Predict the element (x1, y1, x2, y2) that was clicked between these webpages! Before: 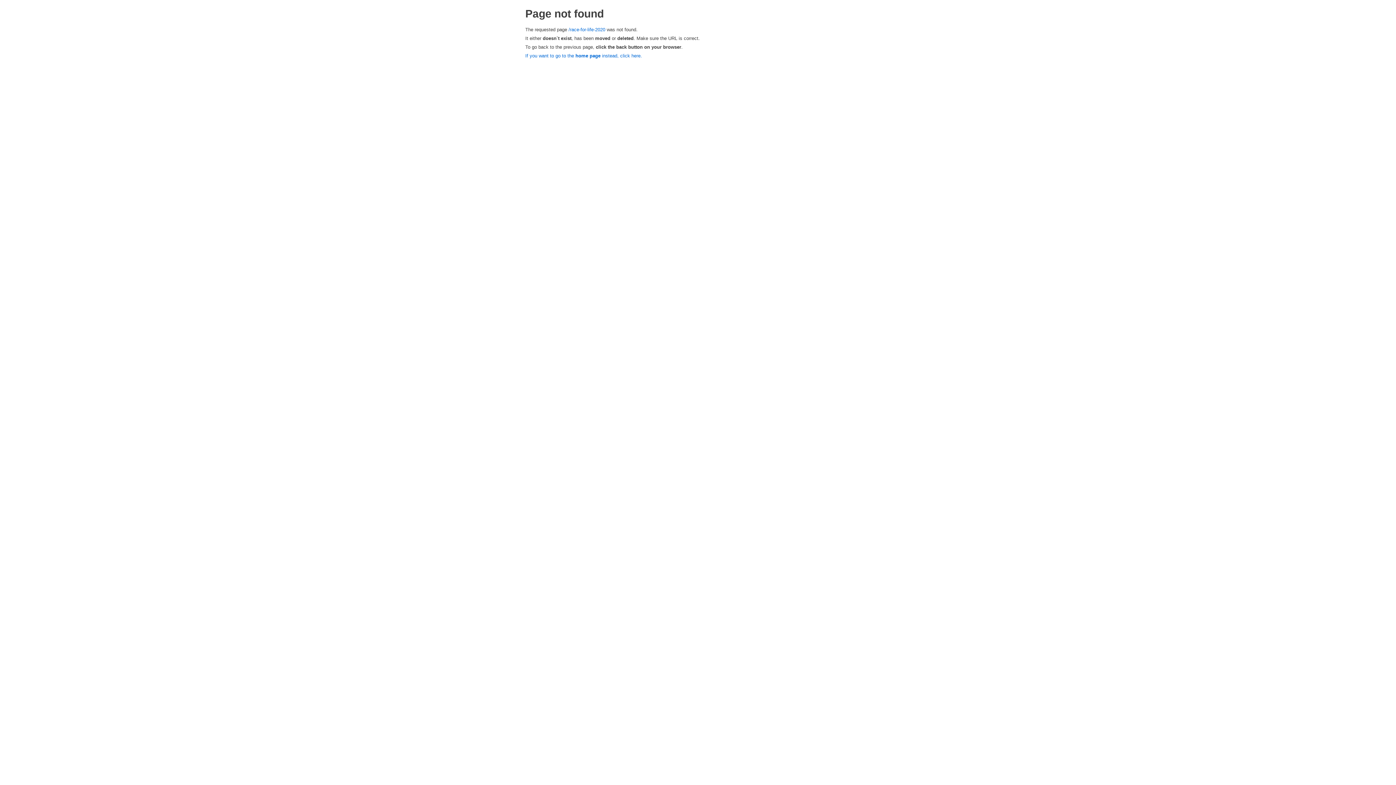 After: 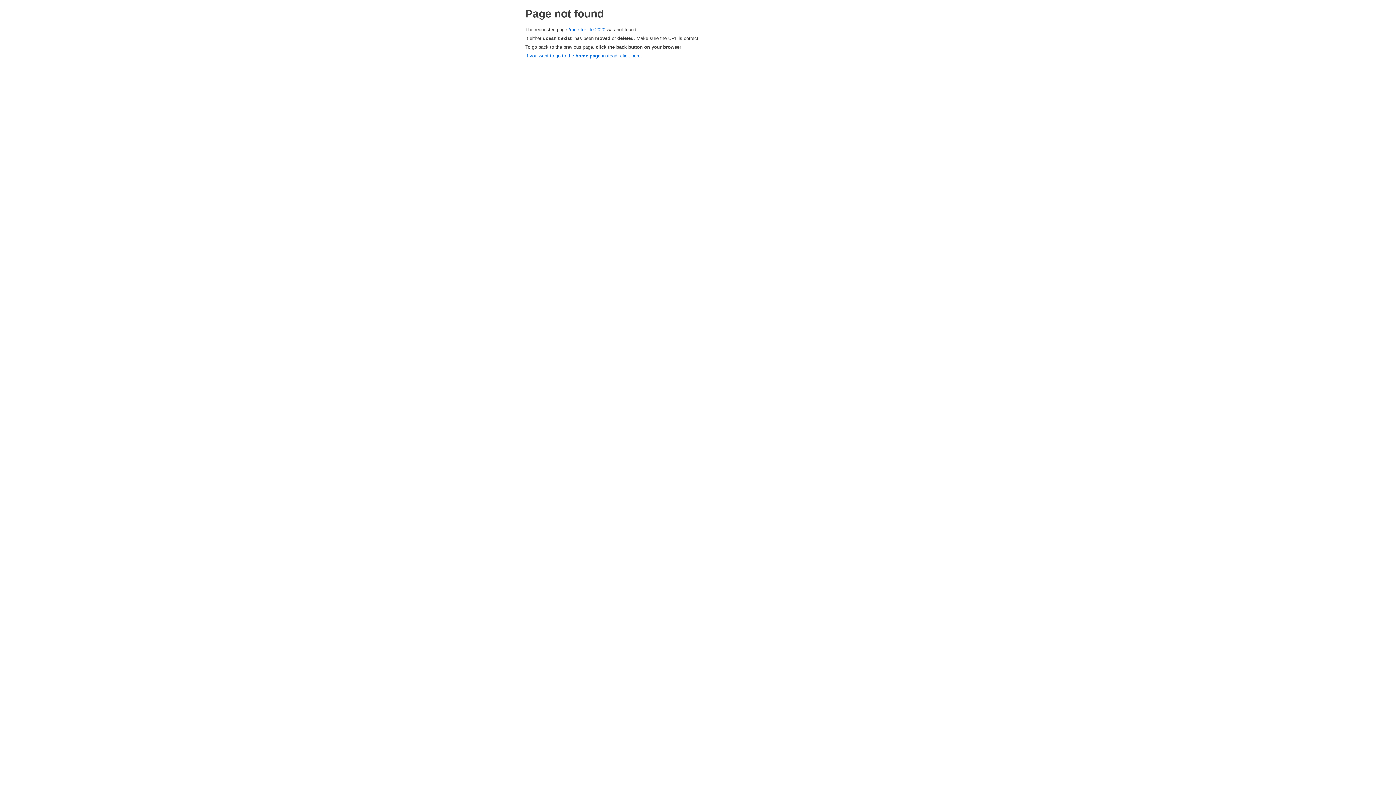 Action: bbox: (568, 26, 605, 32) label: /race-for-life-2020